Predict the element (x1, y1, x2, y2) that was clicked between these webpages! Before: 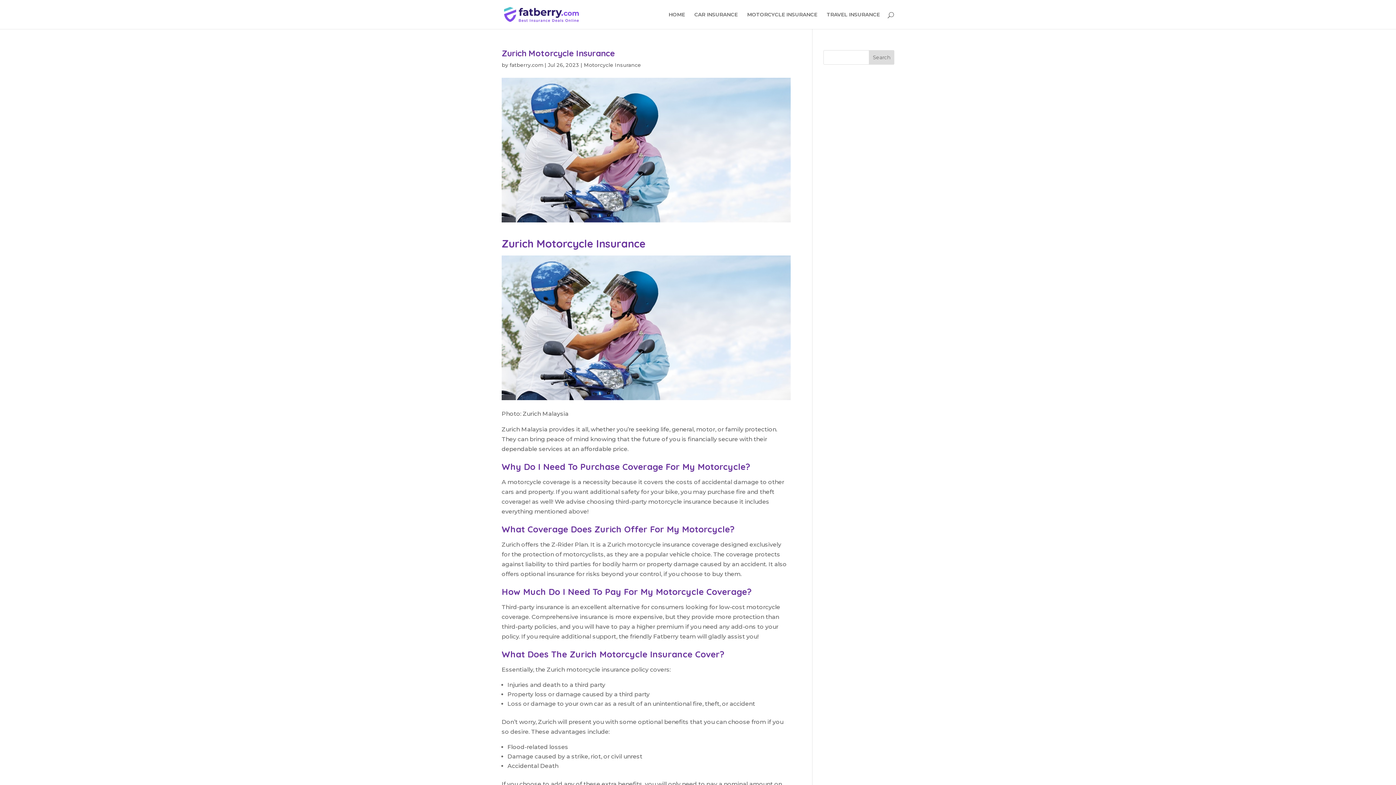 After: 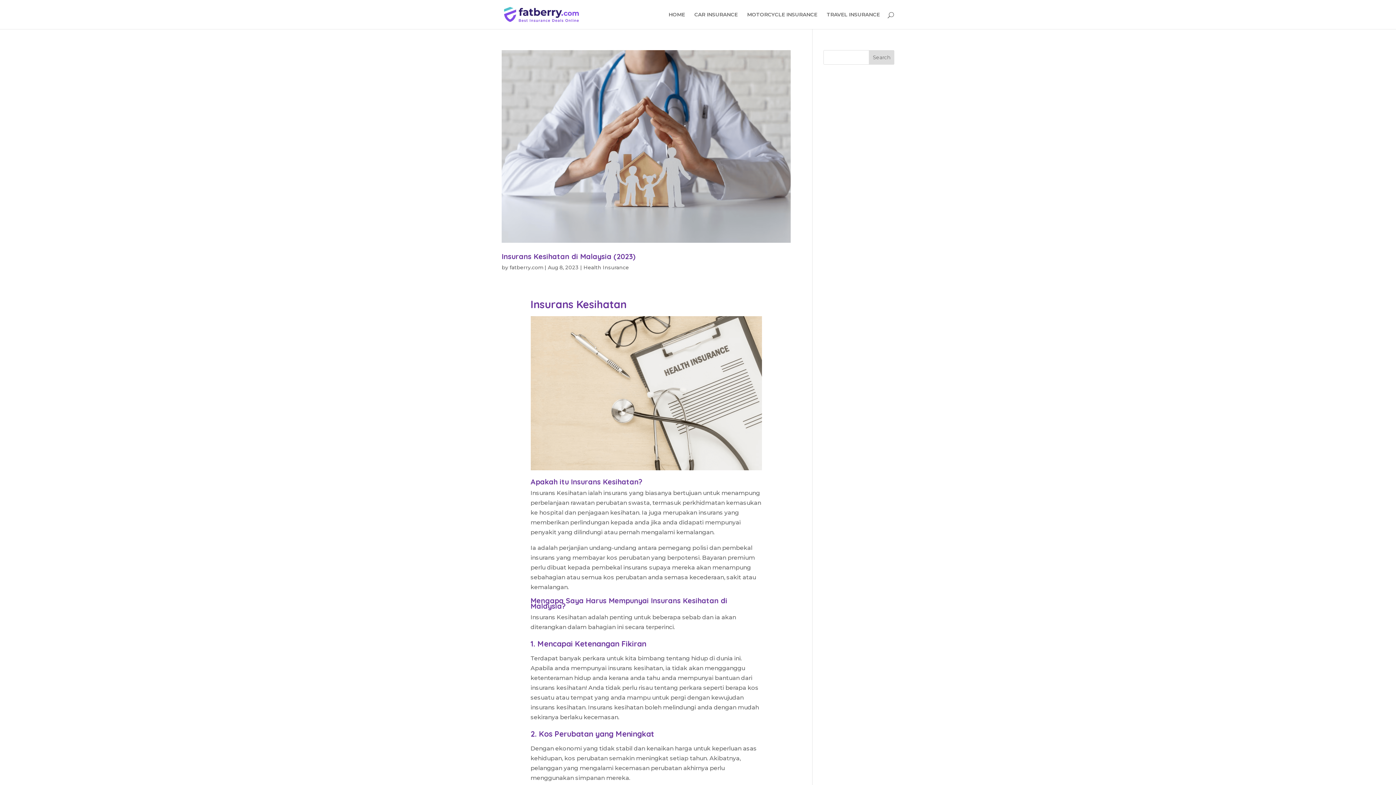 Action: label: fatberry.com bbox: (509, 61, 543, 68)